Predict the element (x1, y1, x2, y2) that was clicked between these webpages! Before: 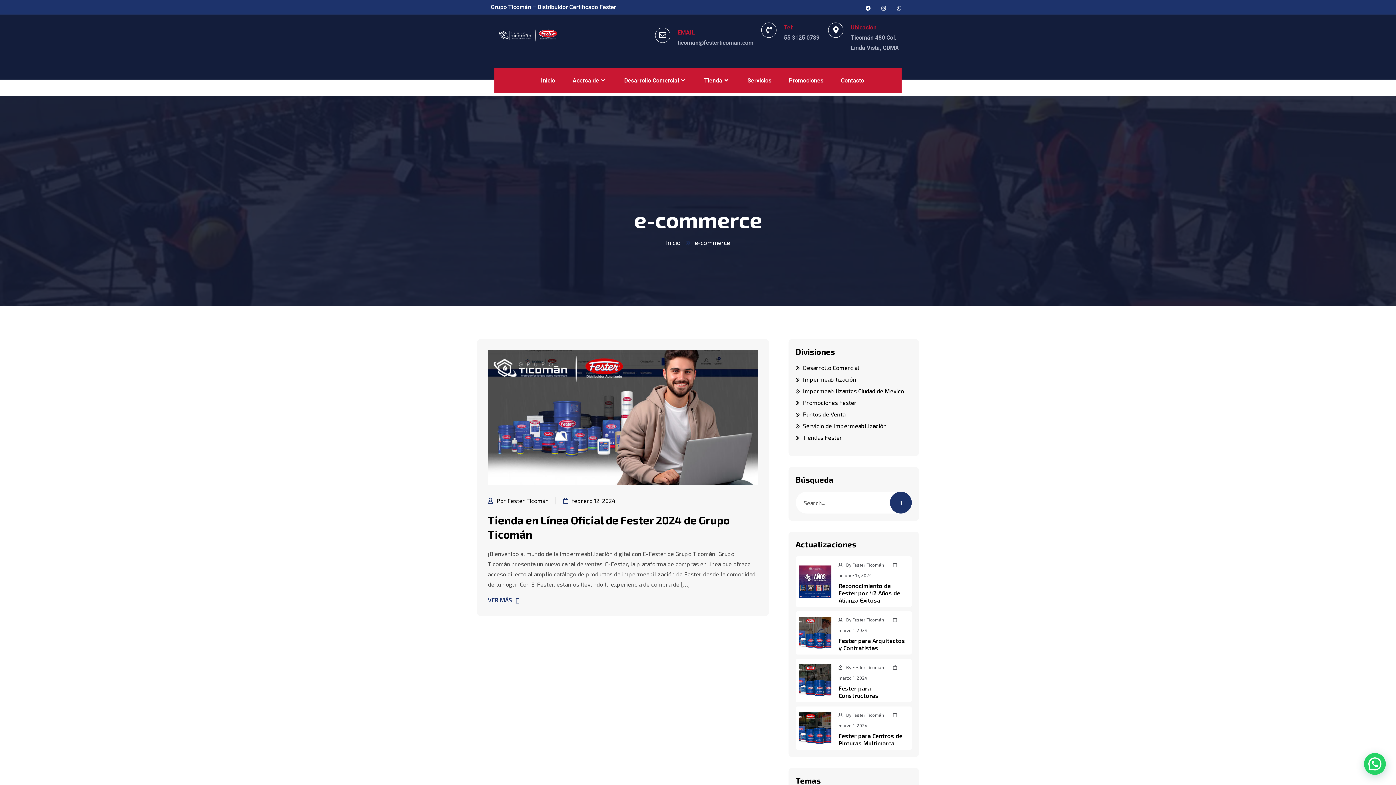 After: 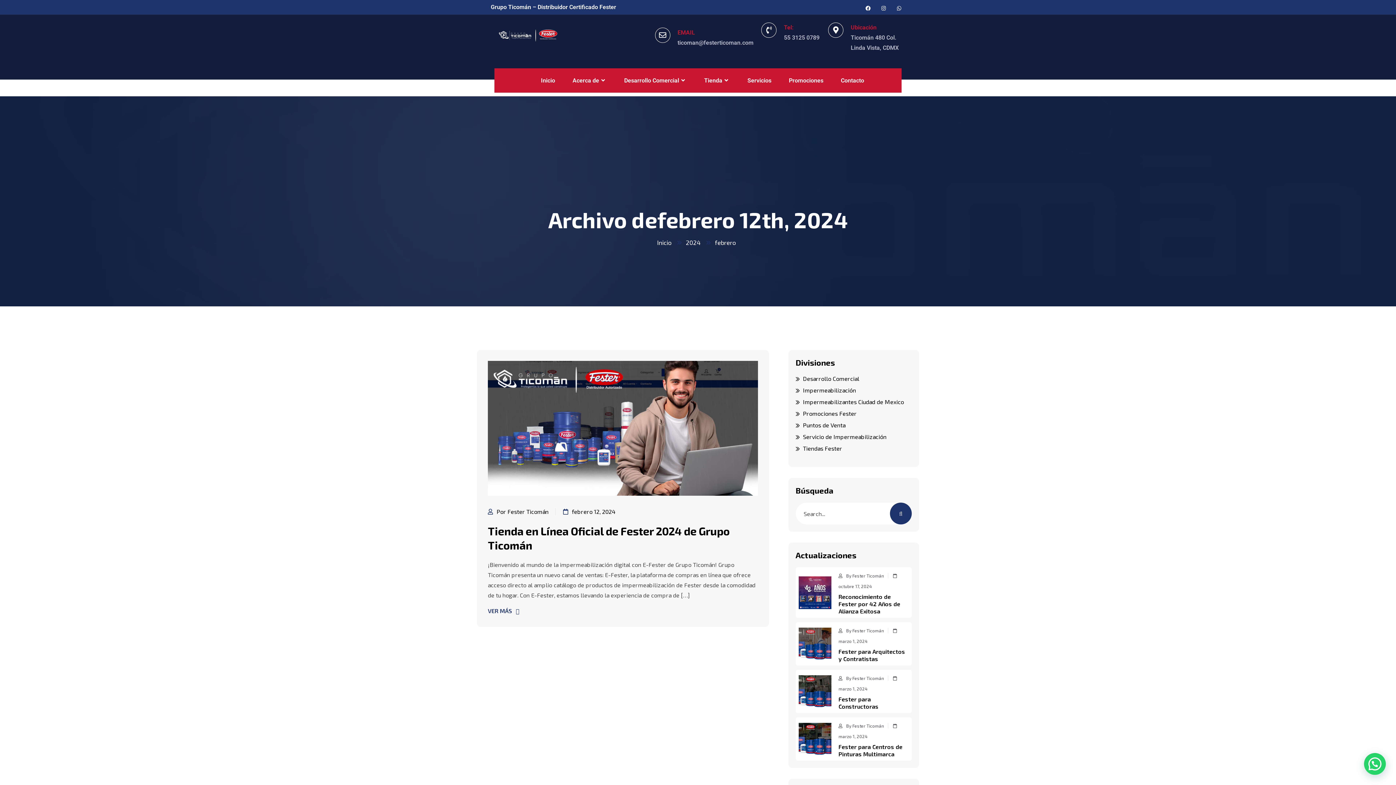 Action: bbox: (563, 497, 615, 504) label: febrero 12, 2024